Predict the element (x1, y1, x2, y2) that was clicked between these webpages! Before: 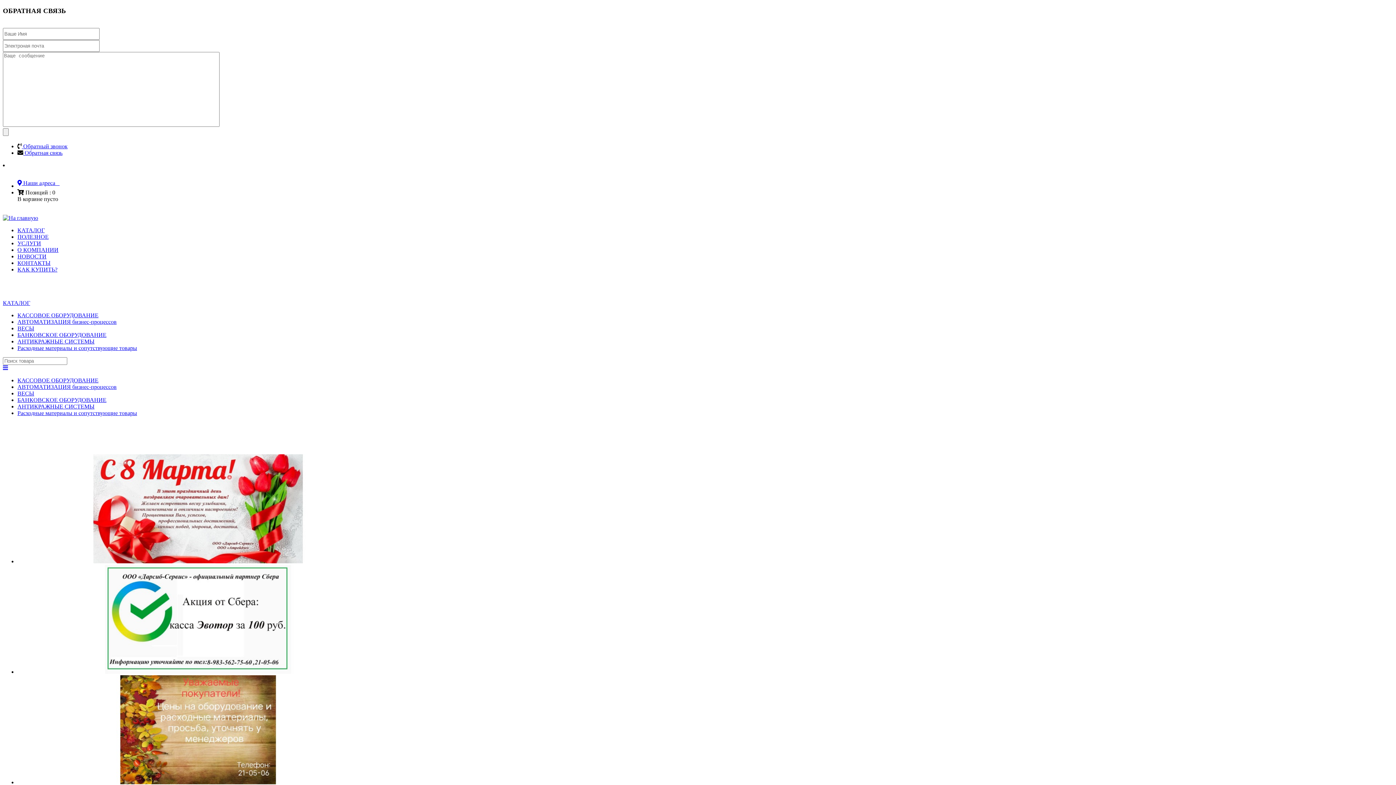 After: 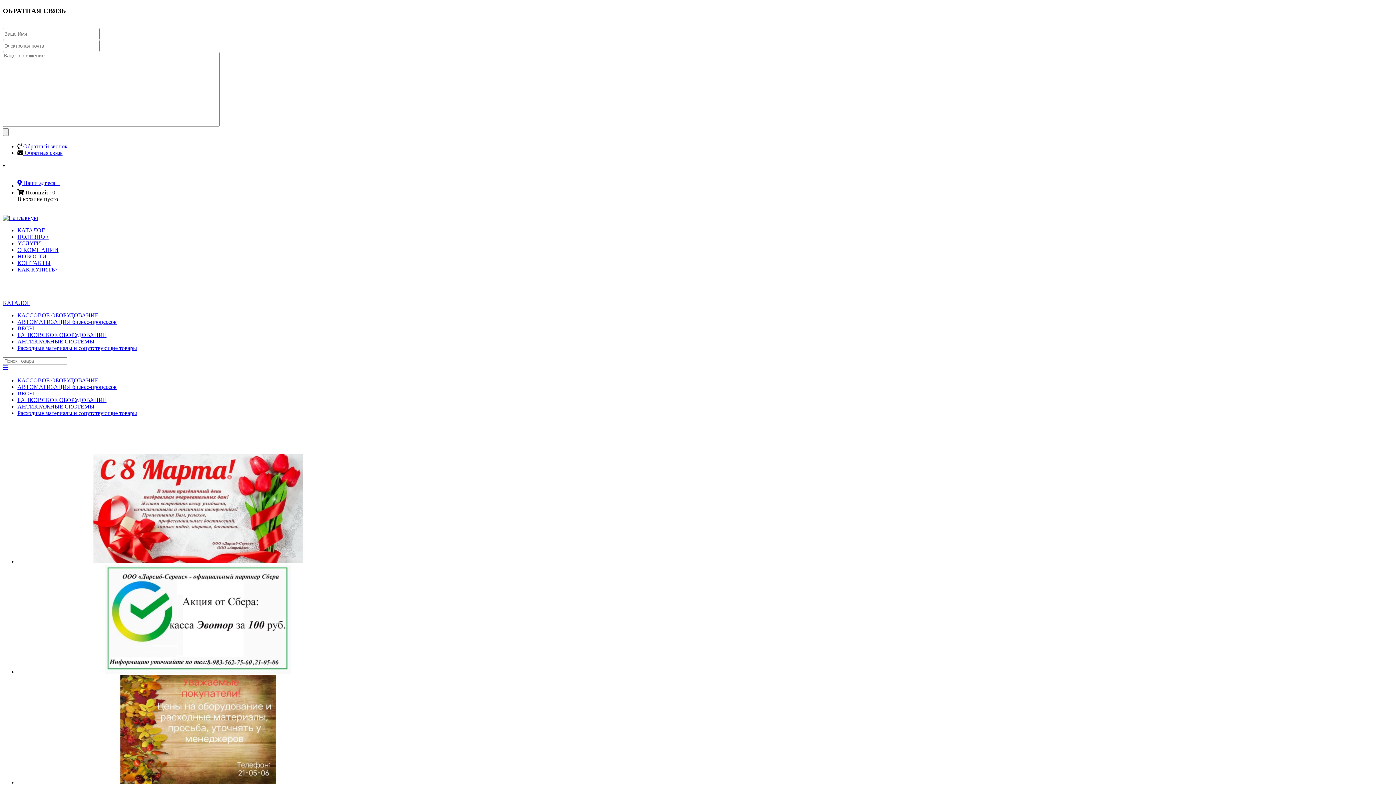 Action: label:  Обратная связь bbox: (23, 149, 62, 156)